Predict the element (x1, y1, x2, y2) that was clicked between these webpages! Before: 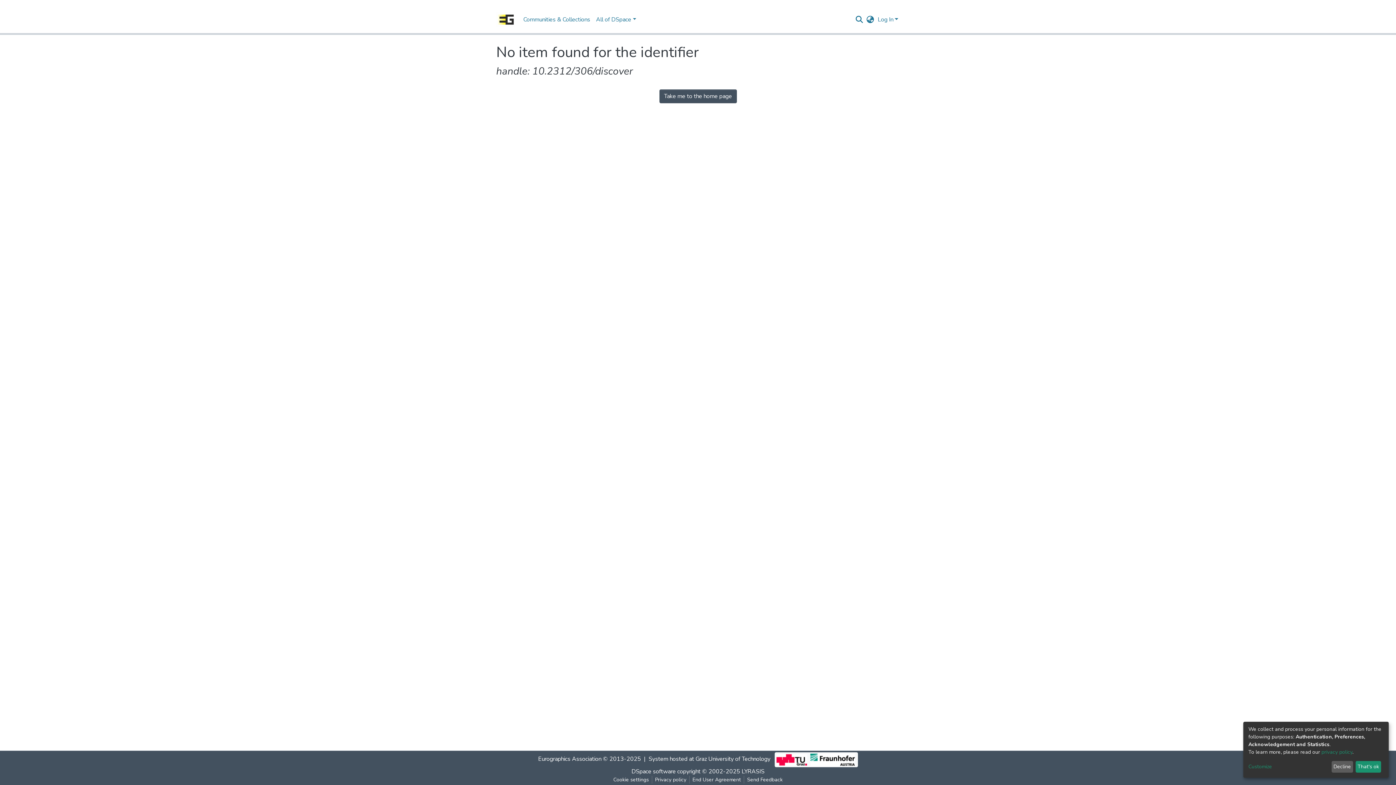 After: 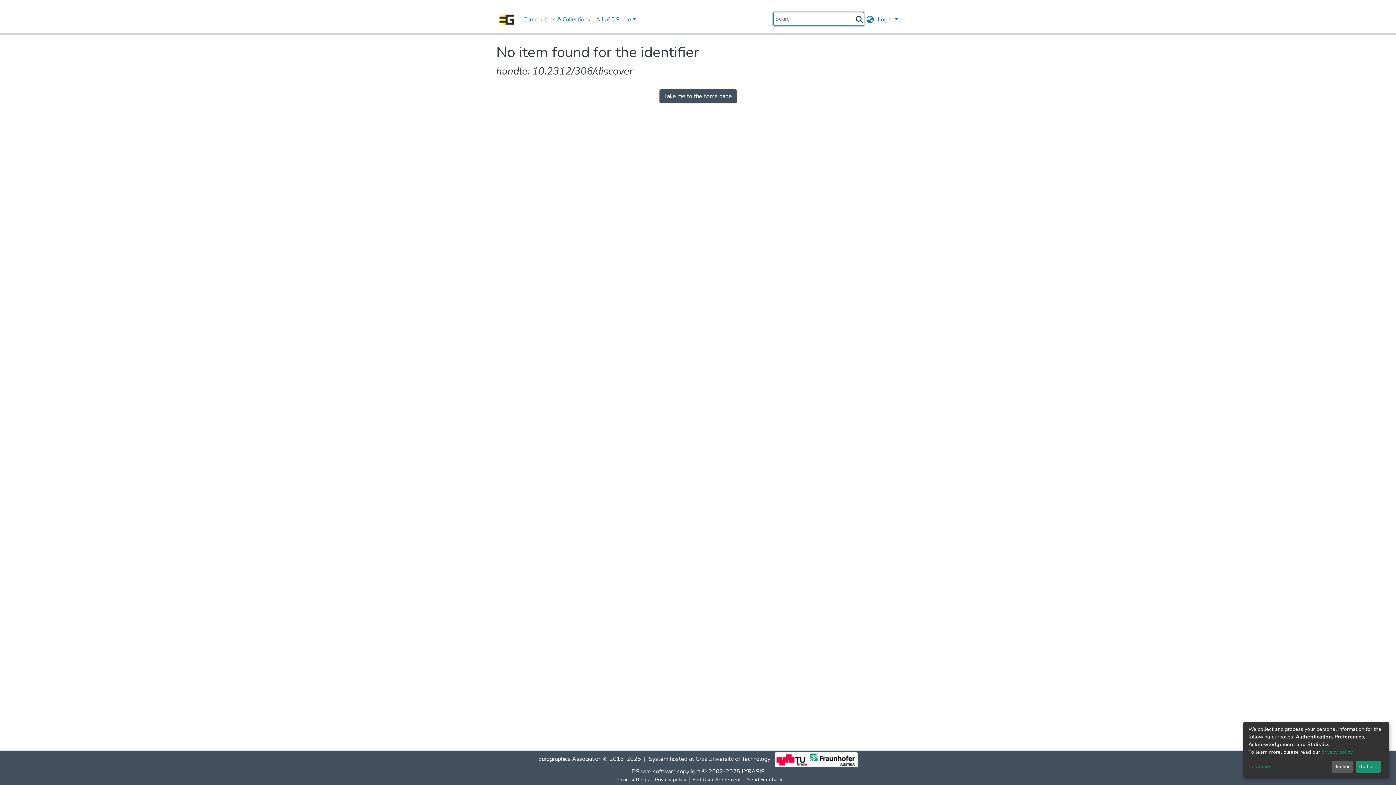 Action: bbox: (854, 14, 864, 24) label: Submit search